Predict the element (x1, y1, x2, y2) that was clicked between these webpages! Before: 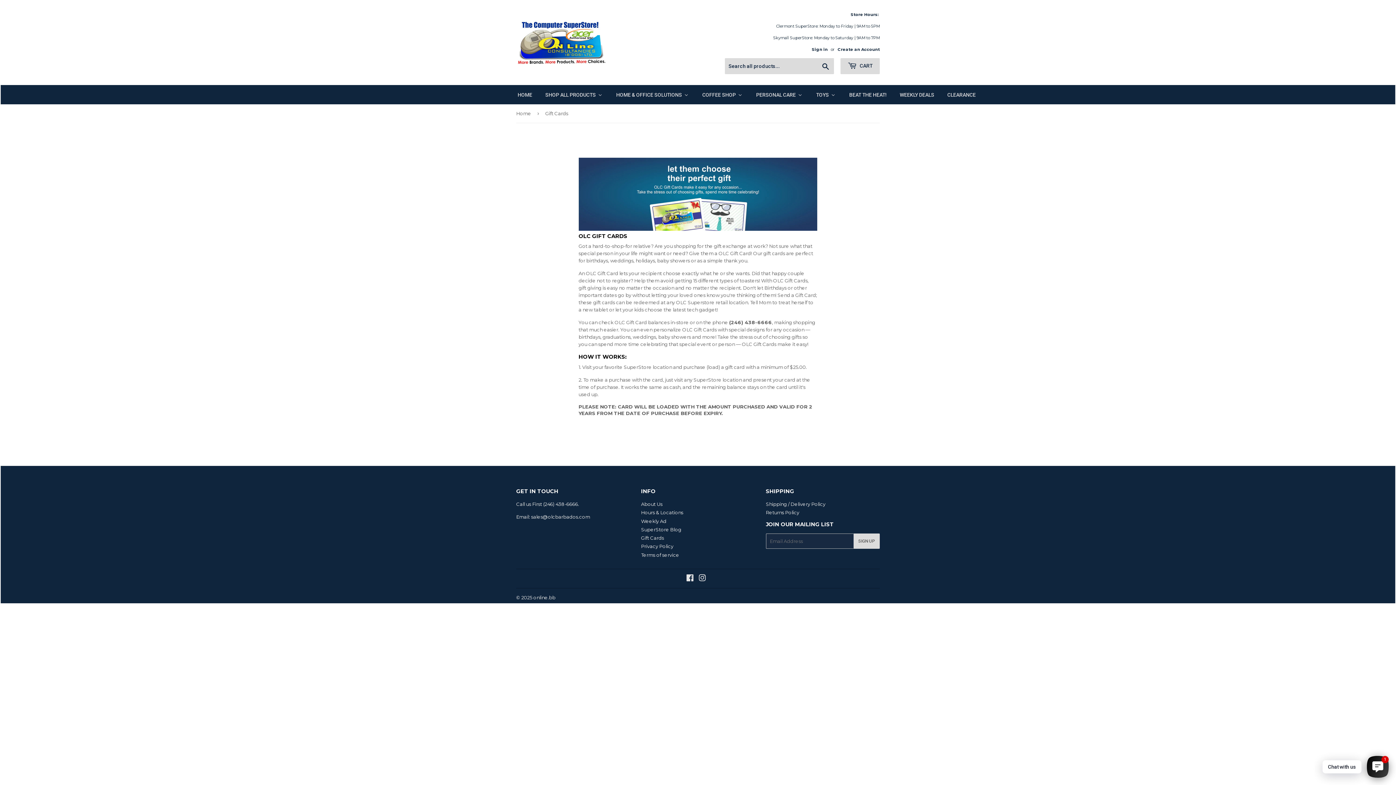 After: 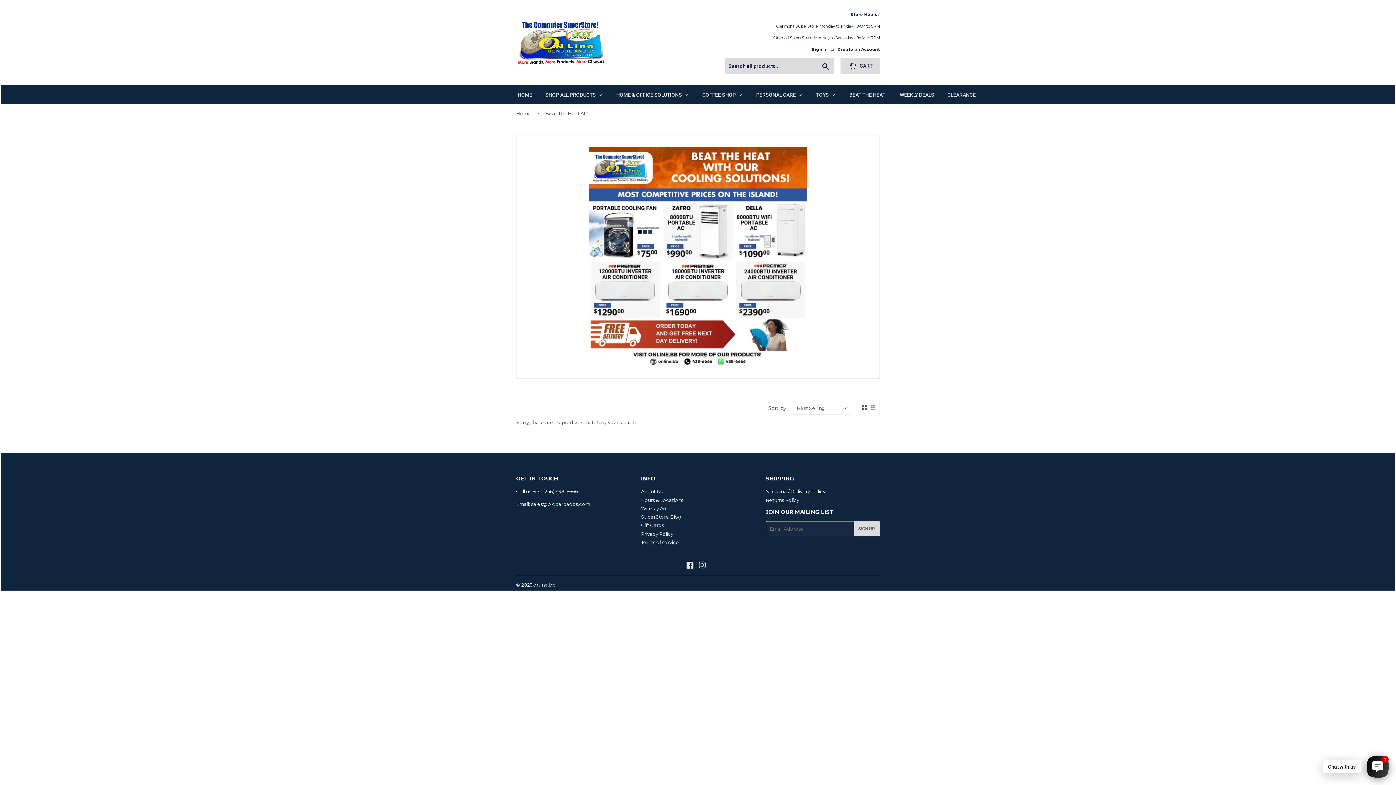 Action: bbox: (842, 85, 893, 104) label: Beat The Heat!